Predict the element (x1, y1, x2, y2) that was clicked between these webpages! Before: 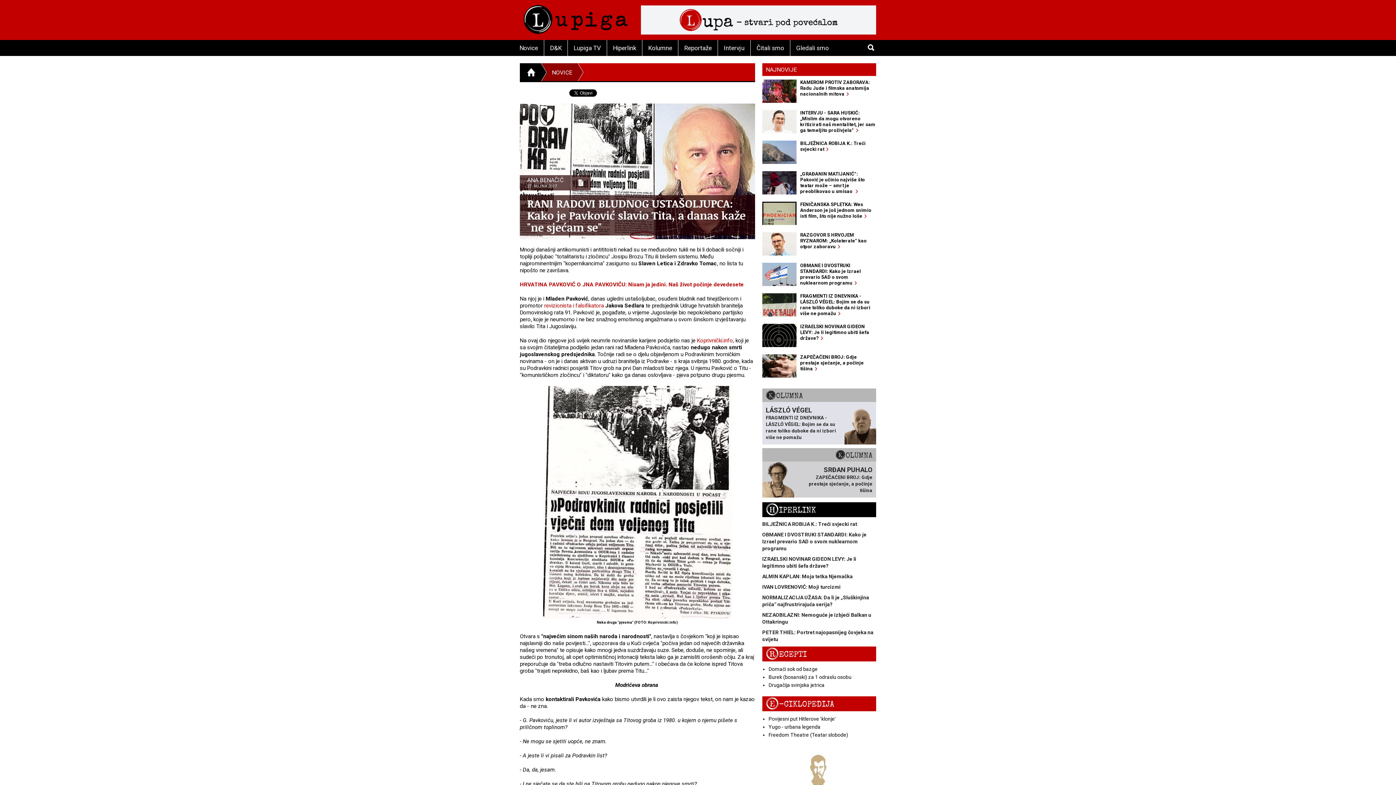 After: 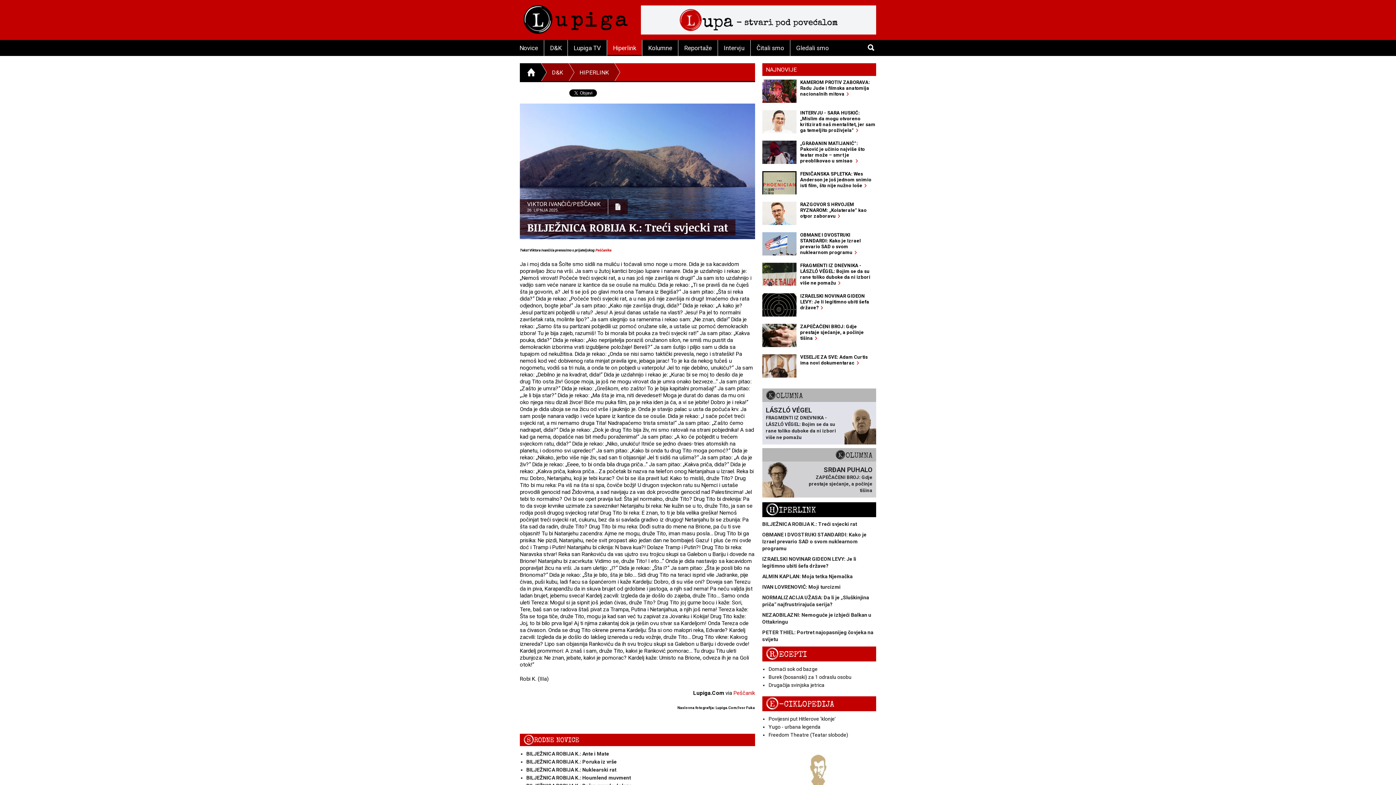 Action: bbox: (762, 140, 876, 167) label: BILJEŽNICA ROBIJA K.: Treći svjecki rat  